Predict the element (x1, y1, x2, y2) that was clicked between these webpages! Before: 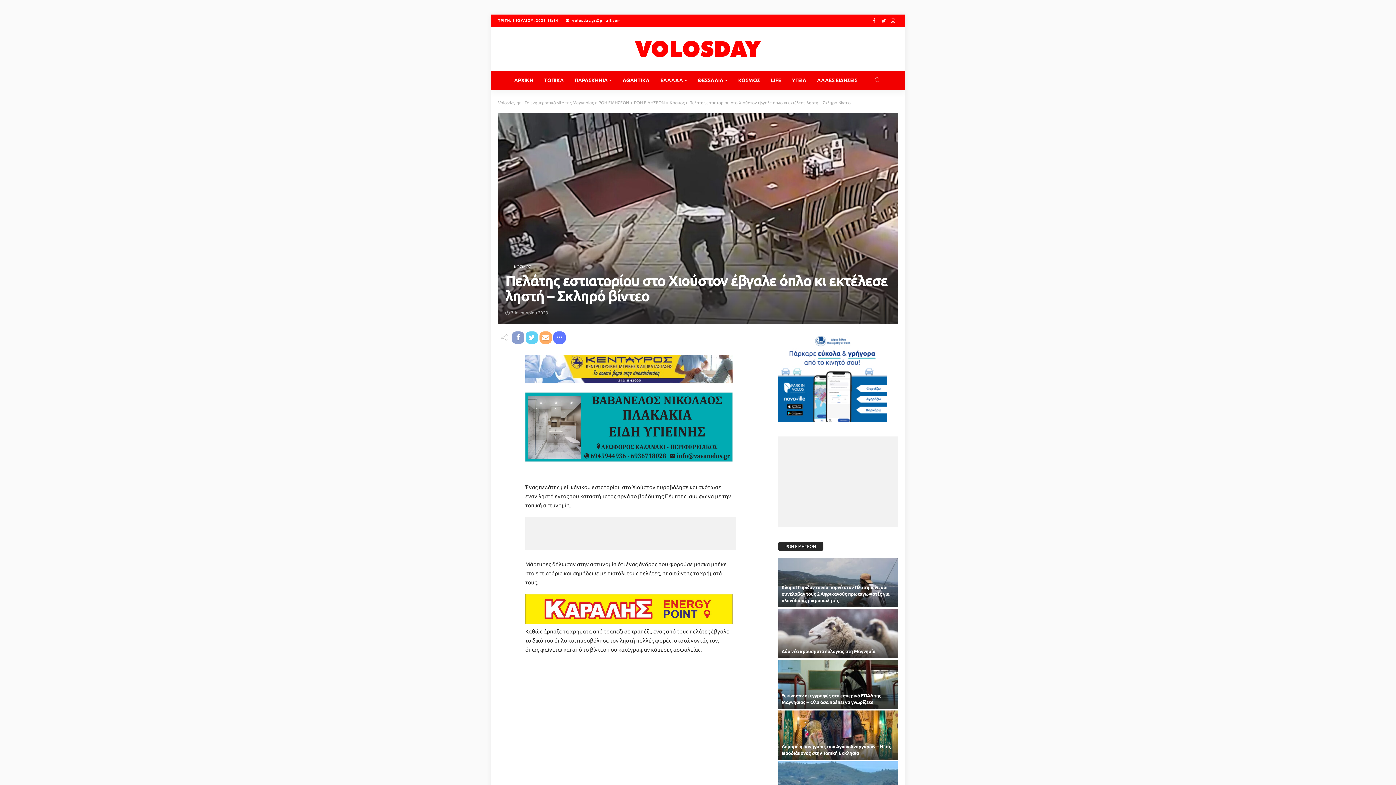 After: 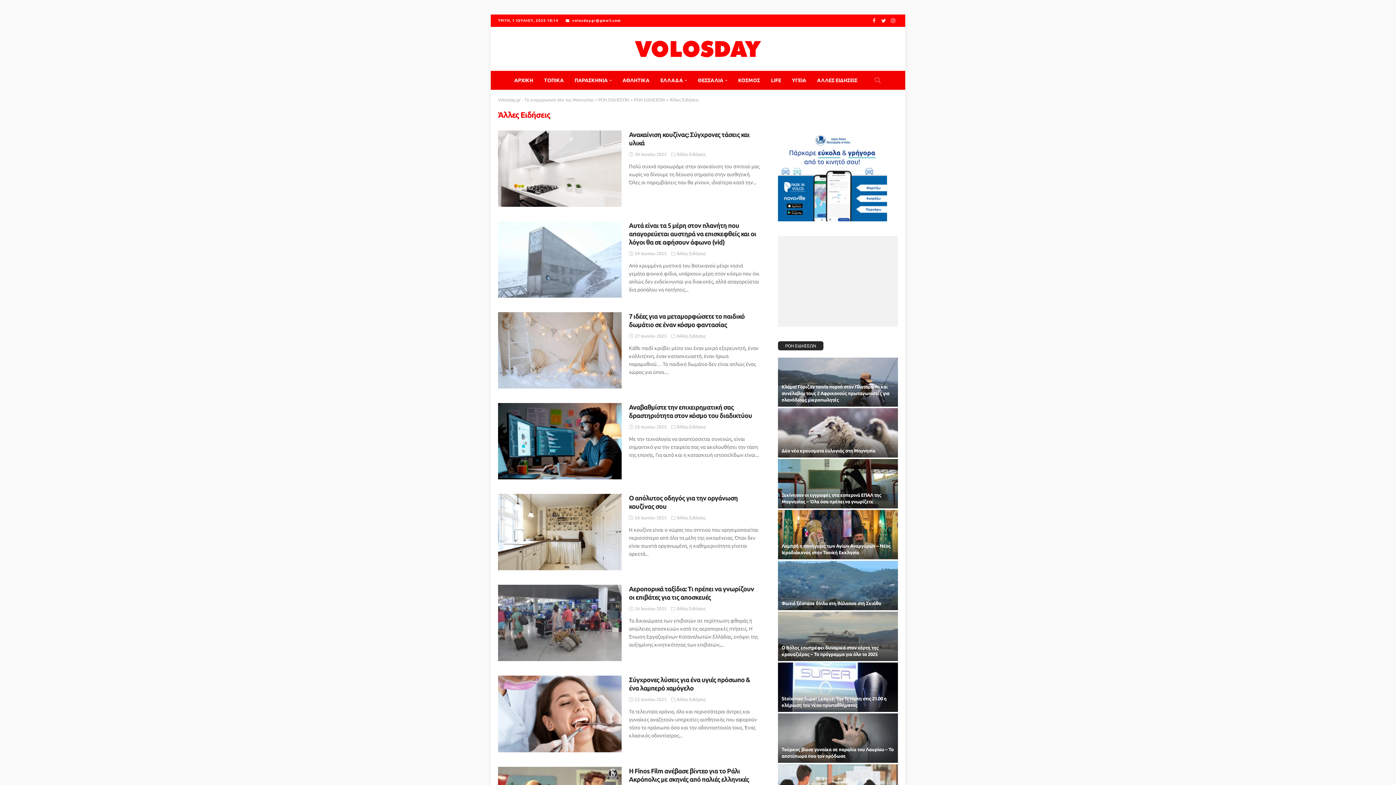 Action: label: ΑΛΛΕΣ ΕΙΔΗΣΕΙΣ bbox: (811, 70, 863, 89)